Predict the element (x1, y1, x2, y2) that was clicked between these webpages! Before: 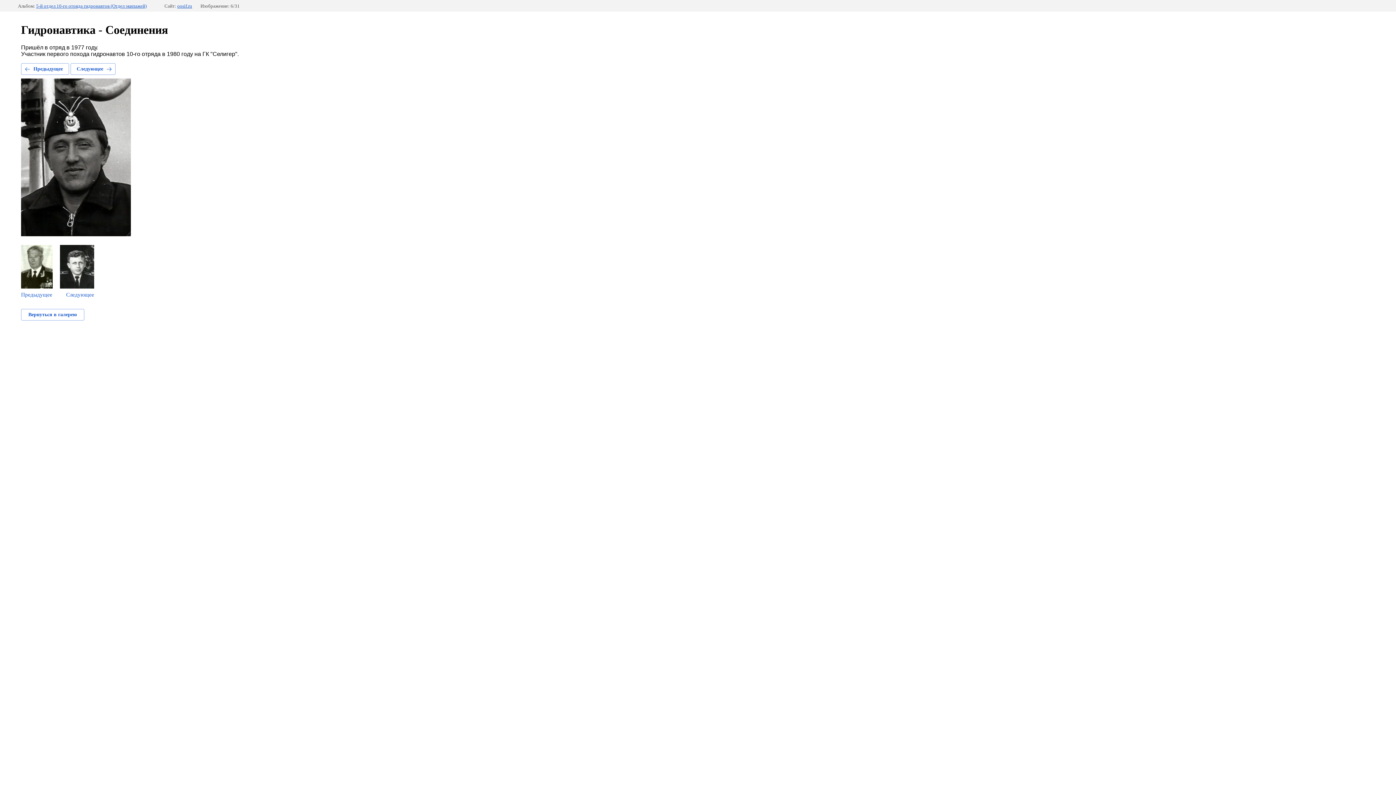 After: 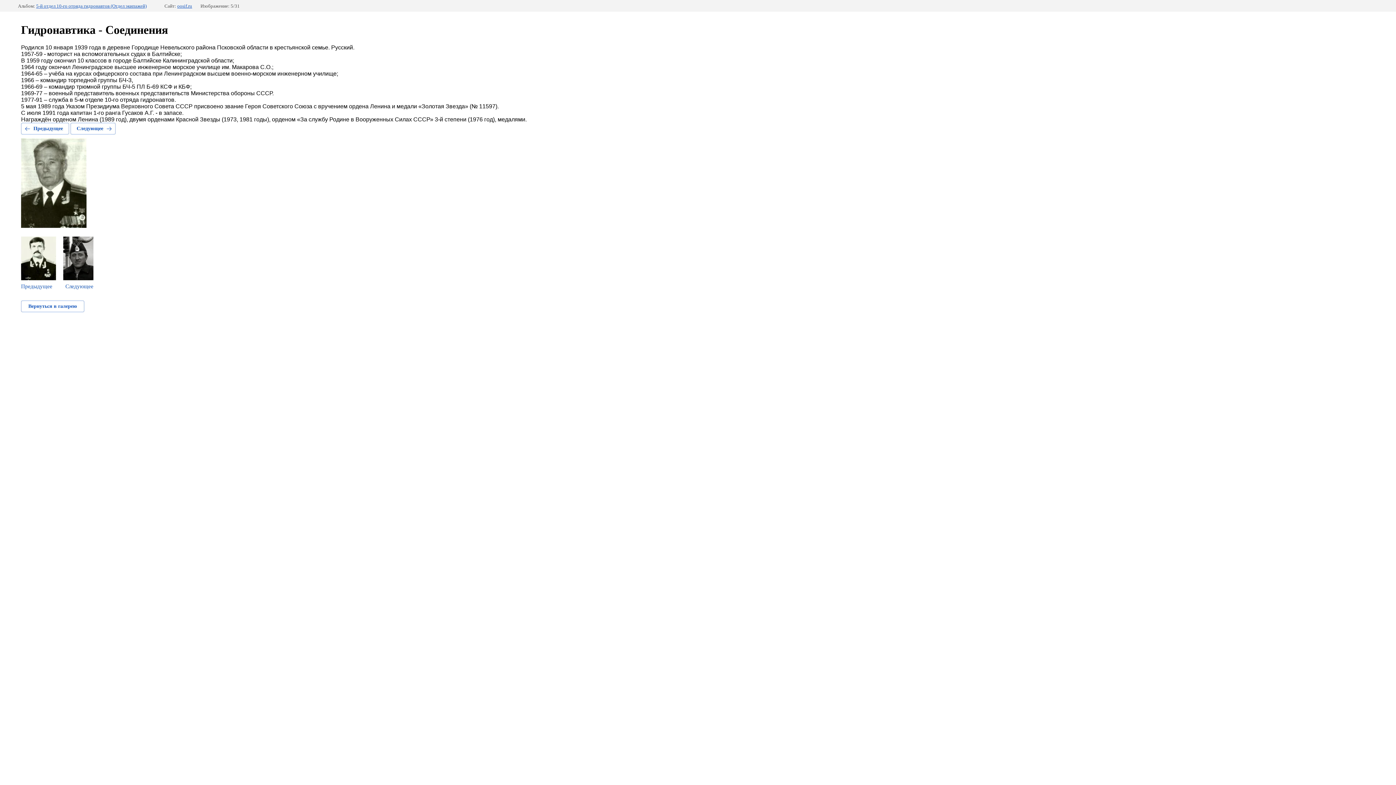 Action: bbox: (21, 245, 52, 298) label: Предыдущее